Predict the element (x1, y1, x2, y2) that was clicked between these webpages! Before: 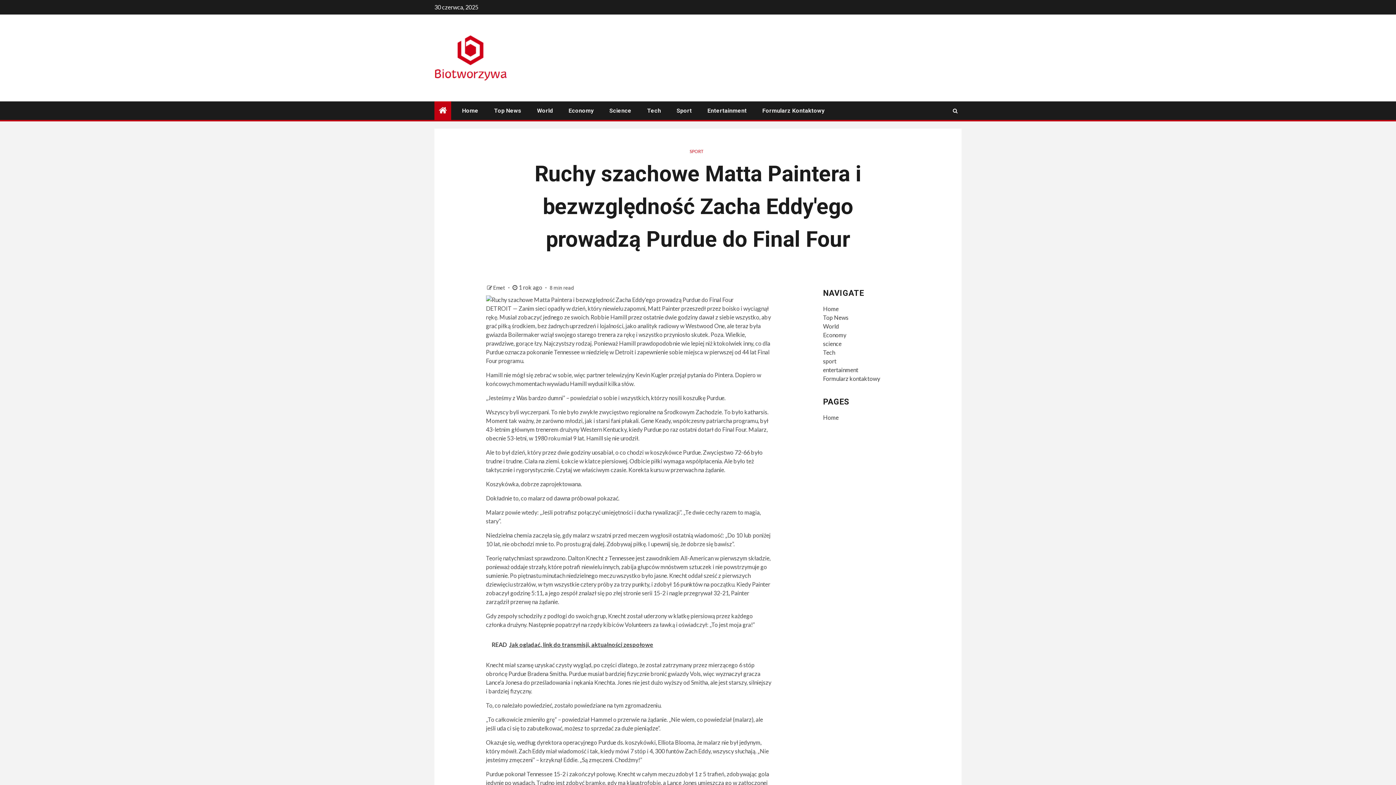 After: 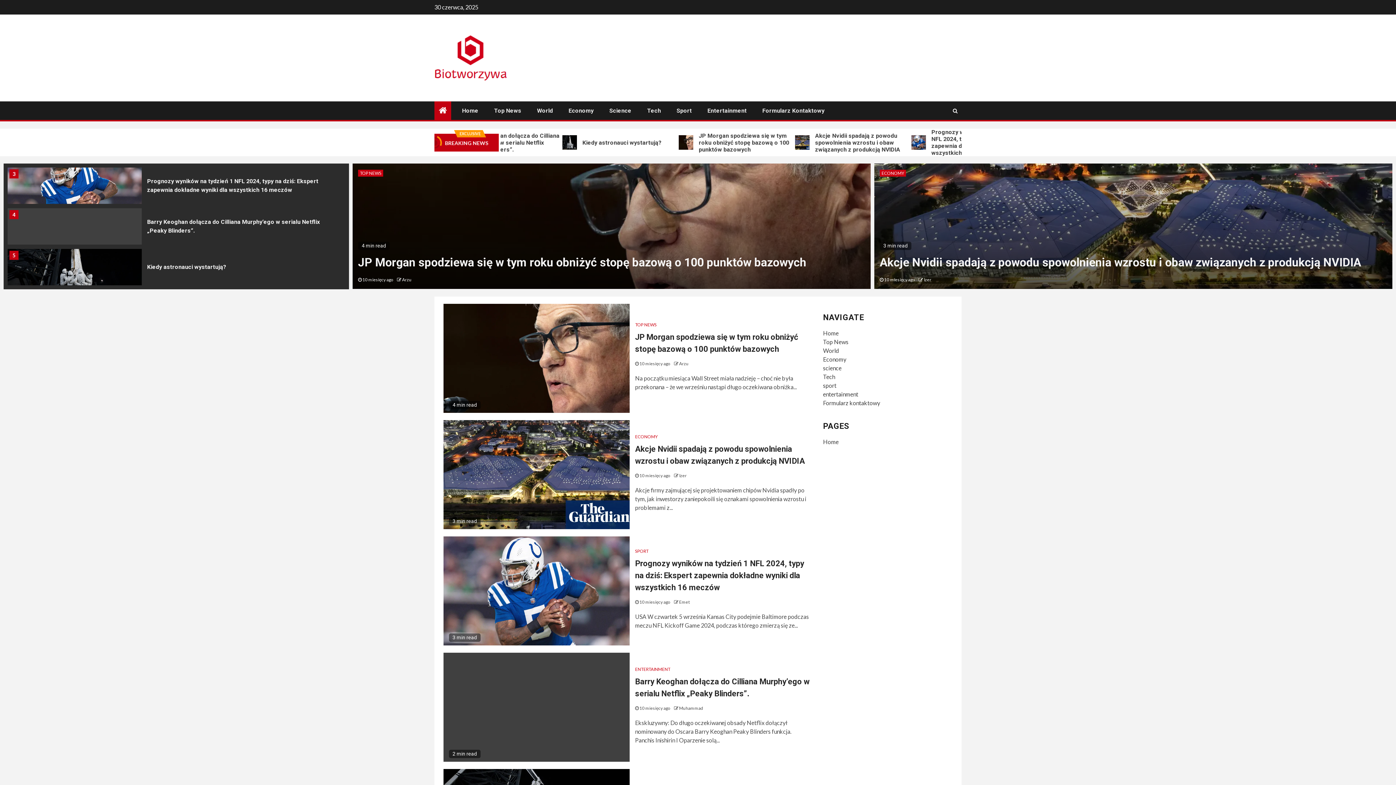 Action: bbox: (537, 107, 553, 114) label: World